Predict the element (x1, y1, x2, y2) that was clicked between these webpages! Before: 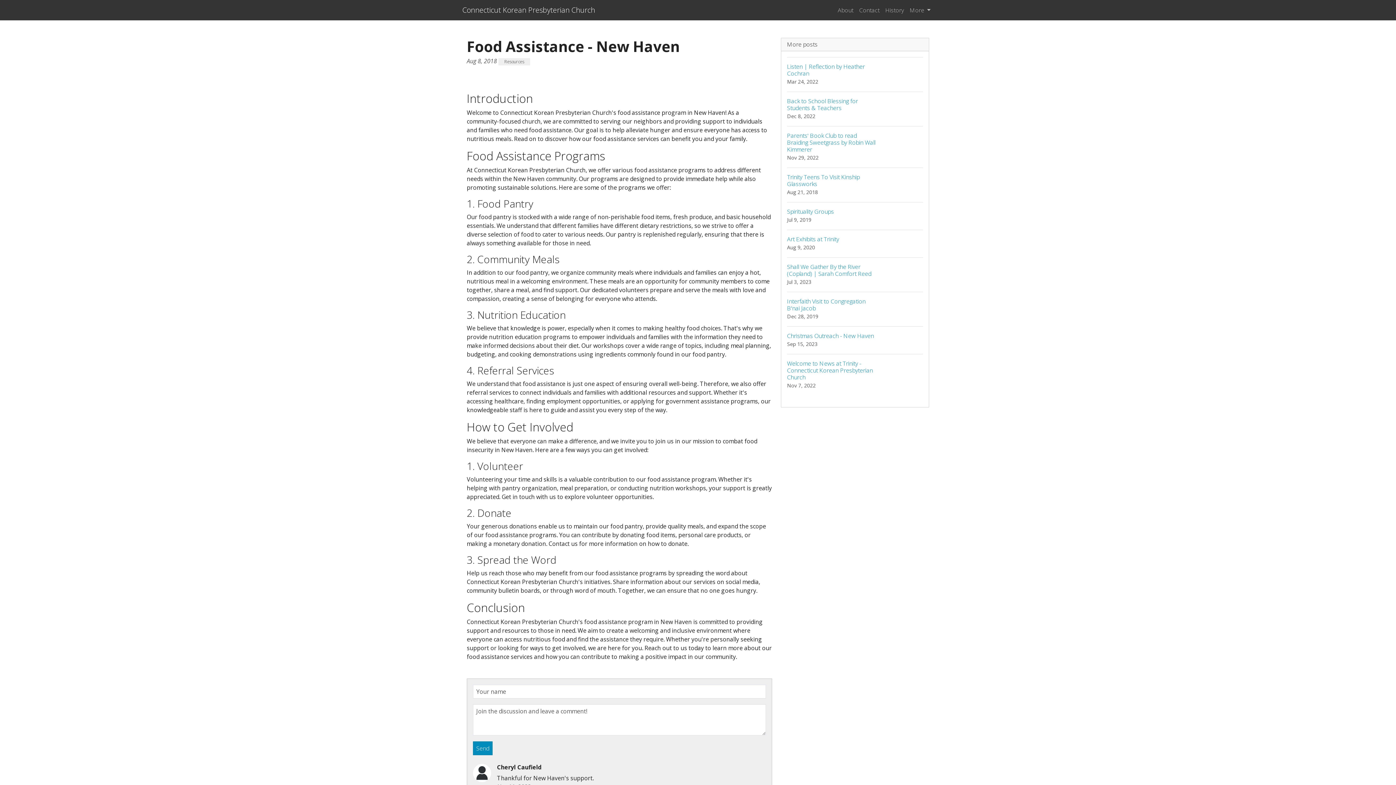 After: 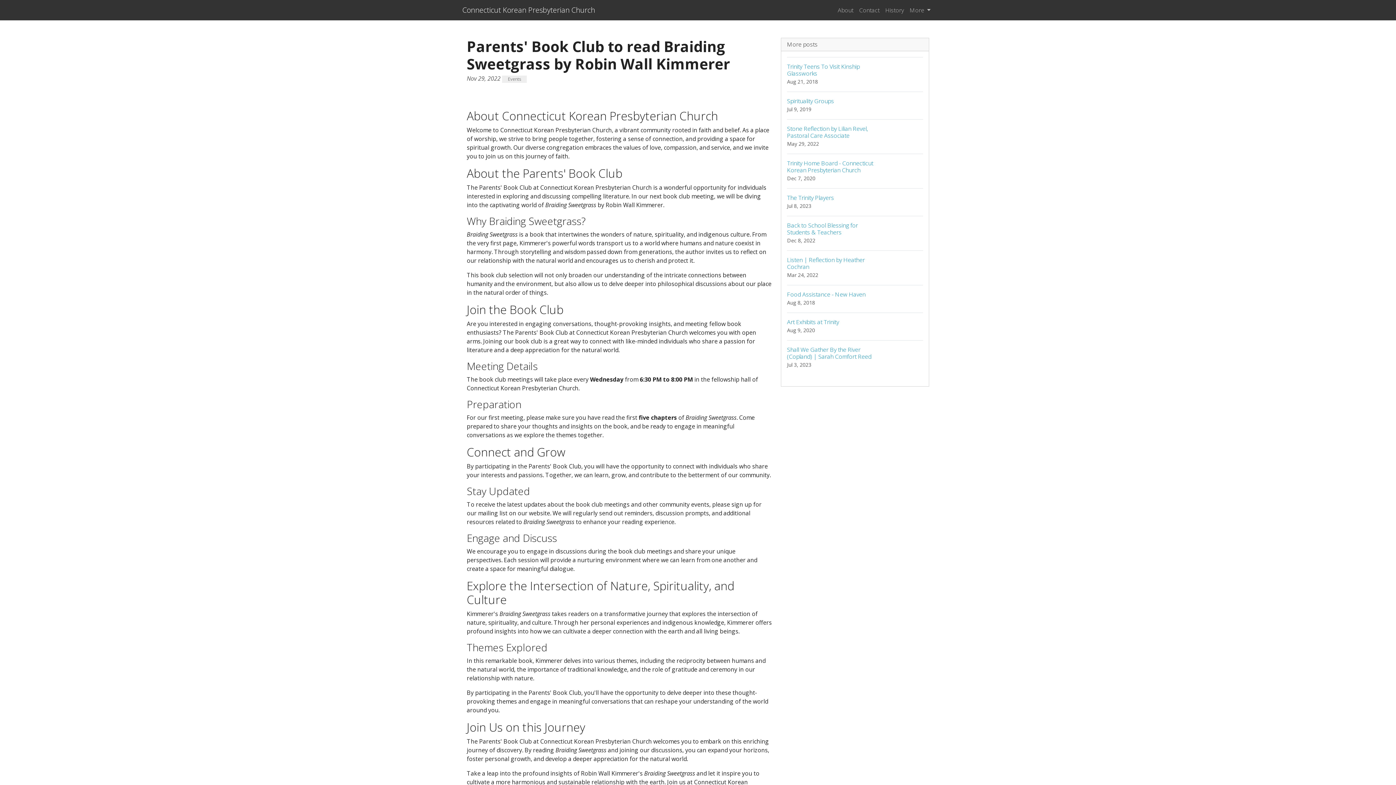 Action: bbox: (787, 126, 923, 167) label: Parents' Book Club to read Braiding Sweetgrass by Robin Wall Kimmerer
Nov 29, 2022